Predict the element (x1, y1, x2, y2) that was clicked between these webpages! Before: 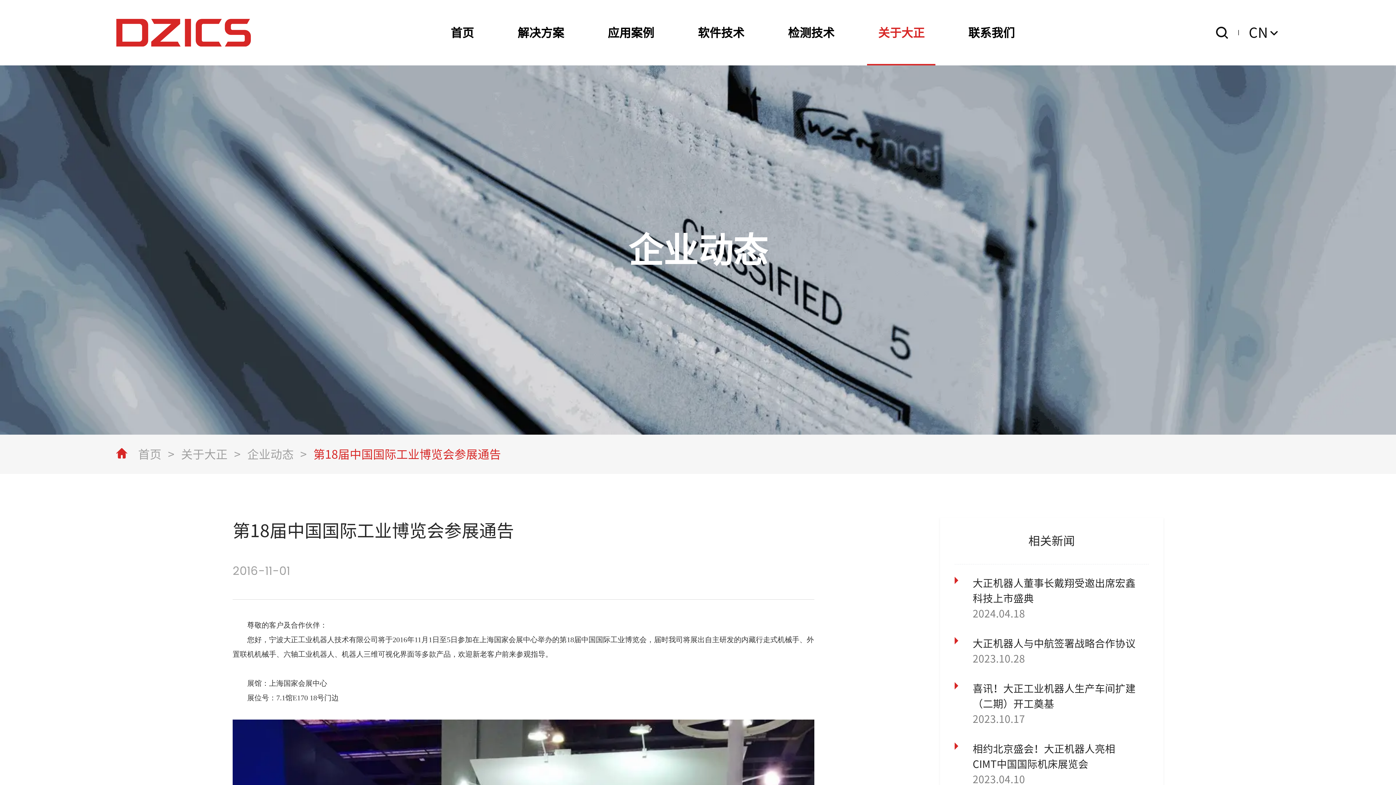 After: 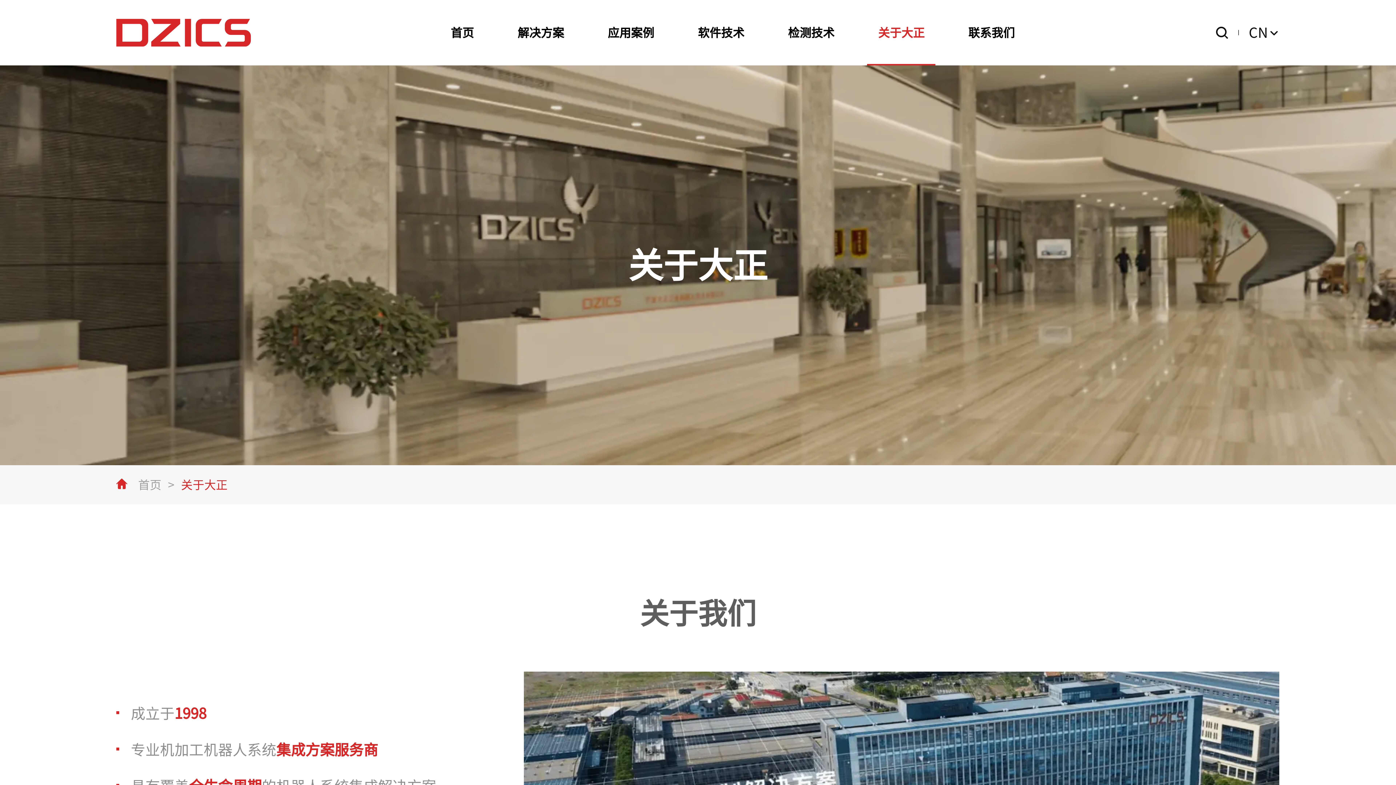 Action: label: 关于大正 bbox: (878, 24, 924, 41)